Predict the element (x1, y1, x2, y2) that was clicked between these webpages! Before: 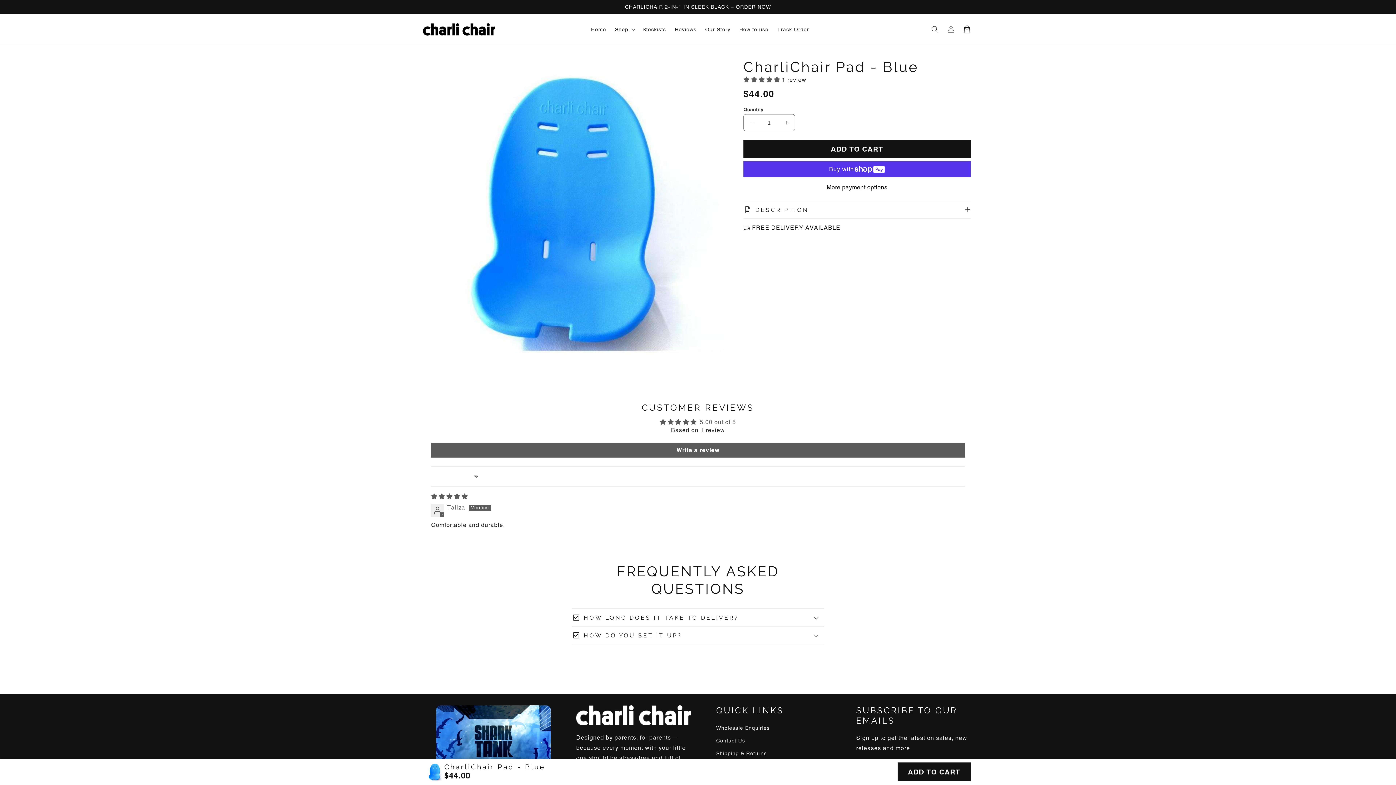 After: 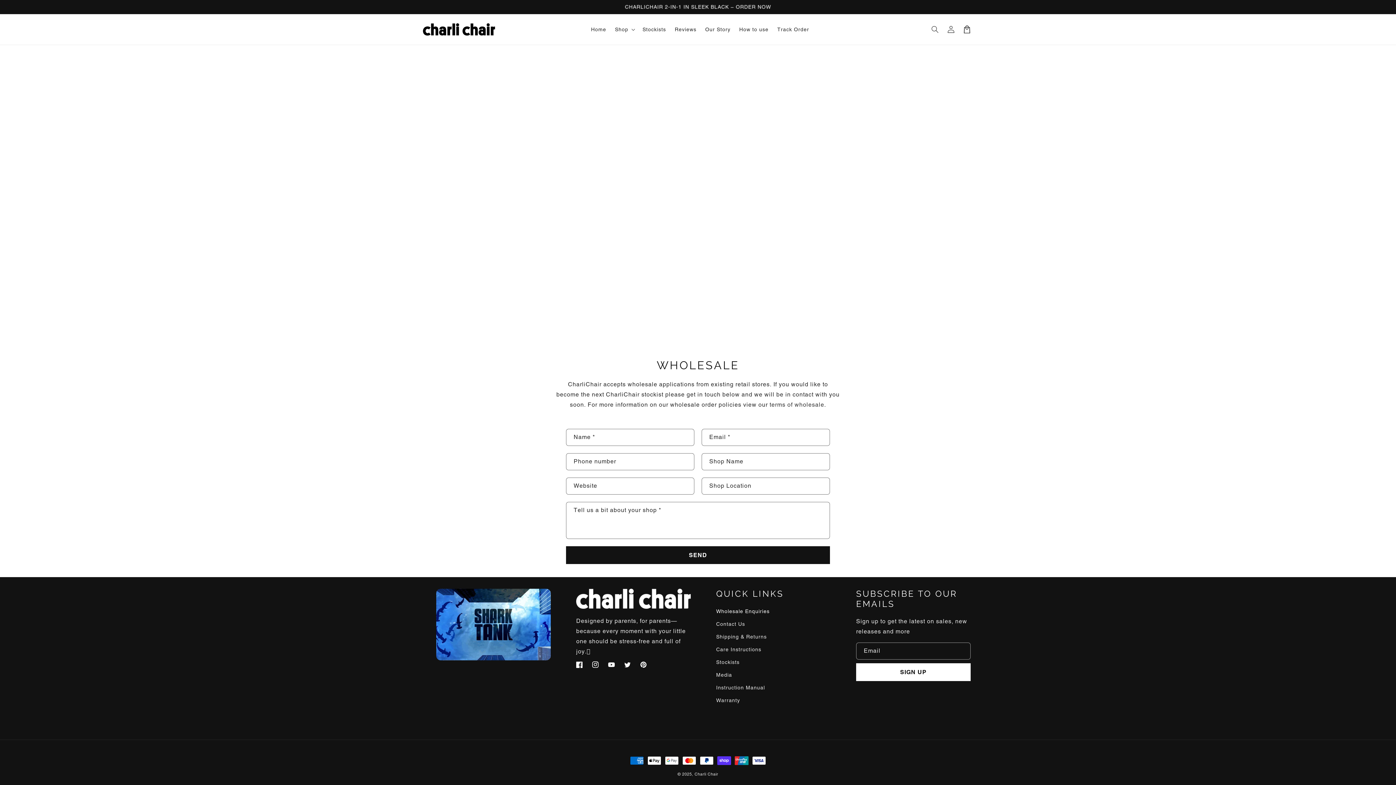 Action: label: Wholesale Enquiries bbox: (716, 724, 769, 734)